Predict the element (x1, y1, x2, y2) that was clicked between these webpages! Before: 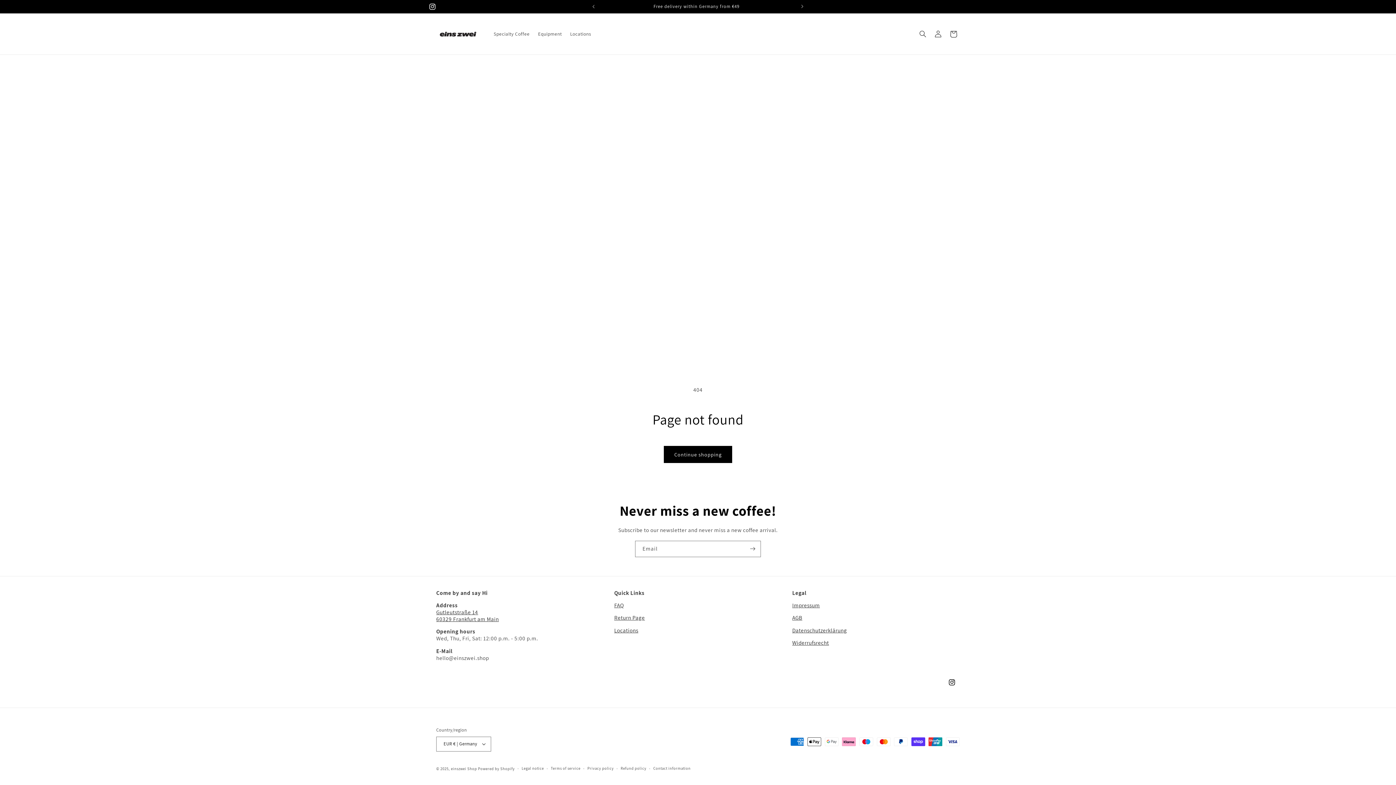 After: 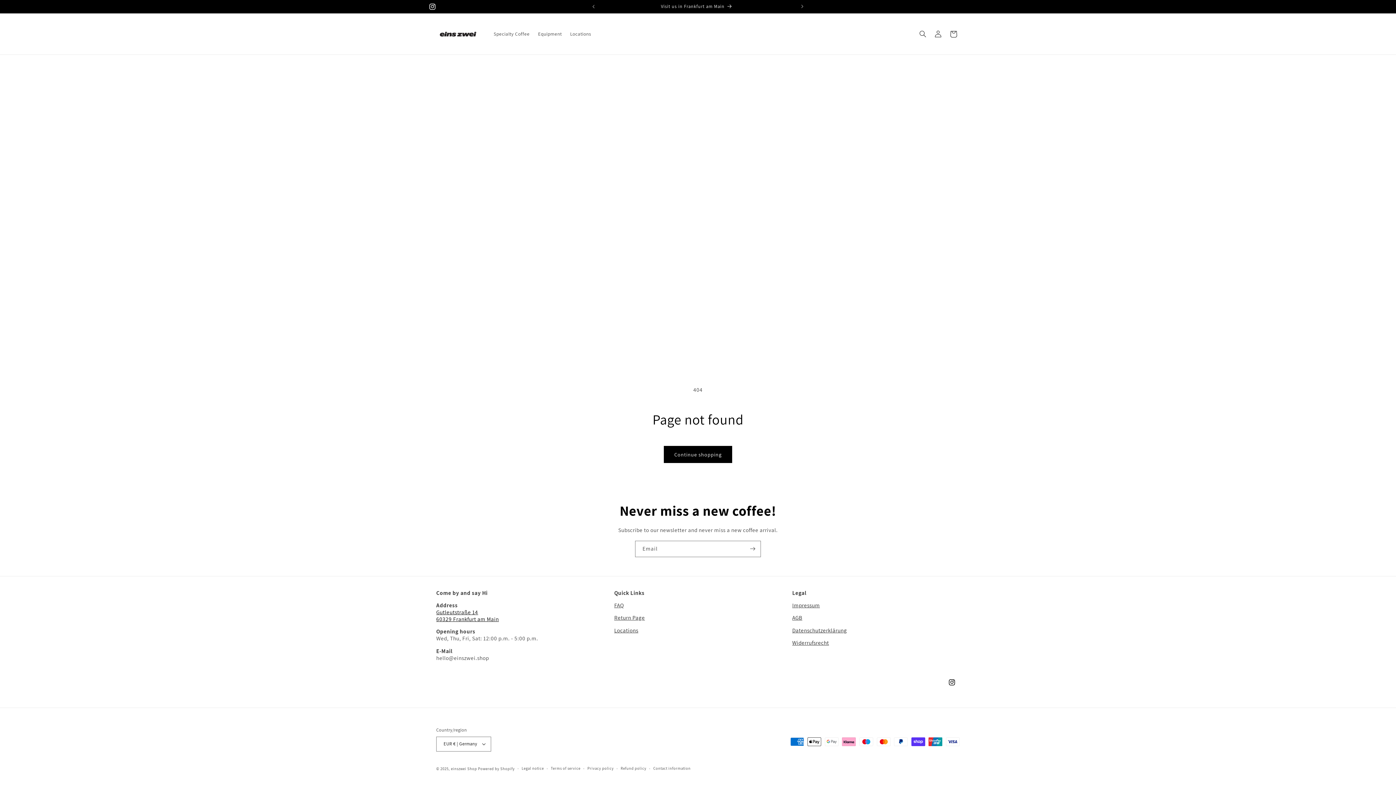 Action: bbox: (436, 608, 499, 622) label: Gutleutstraße 14
60329 Frankfurt am Main